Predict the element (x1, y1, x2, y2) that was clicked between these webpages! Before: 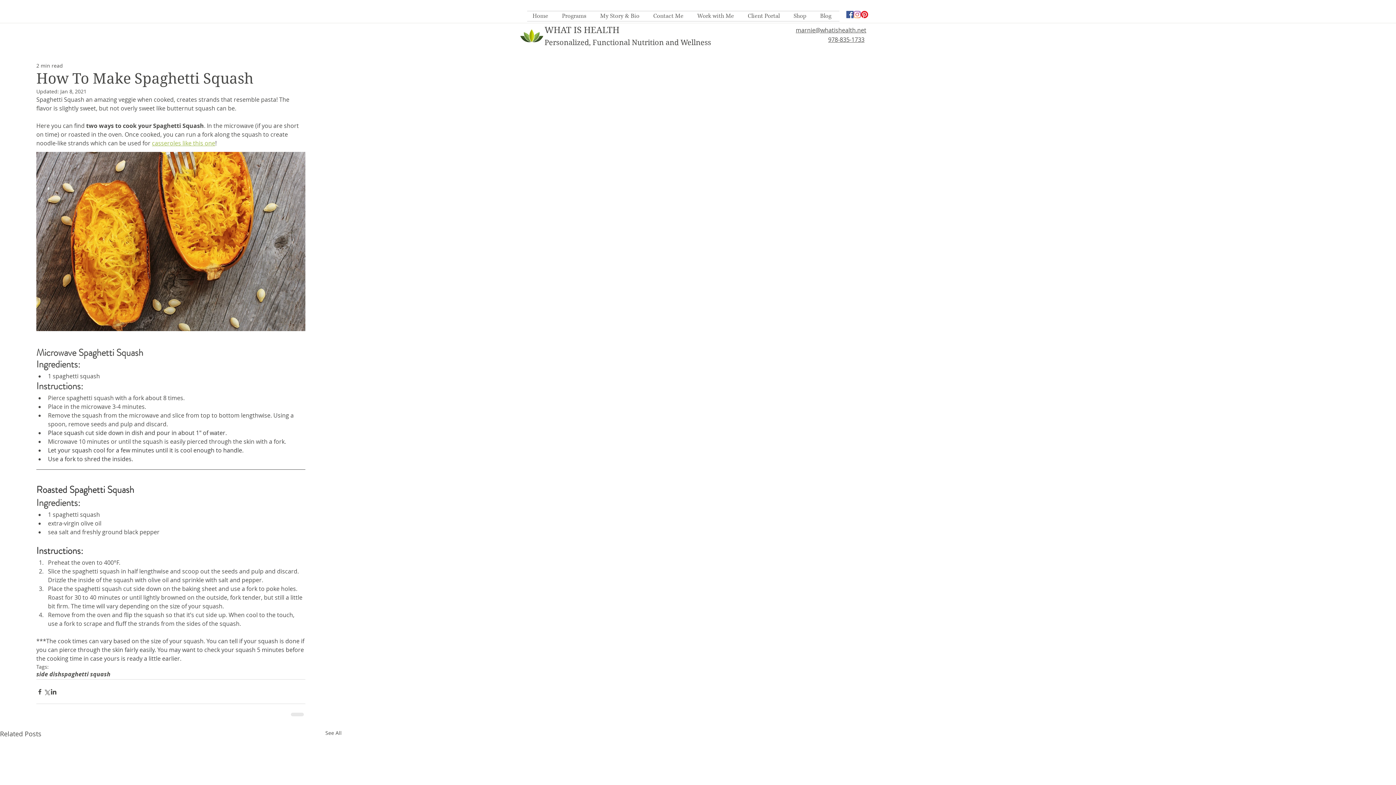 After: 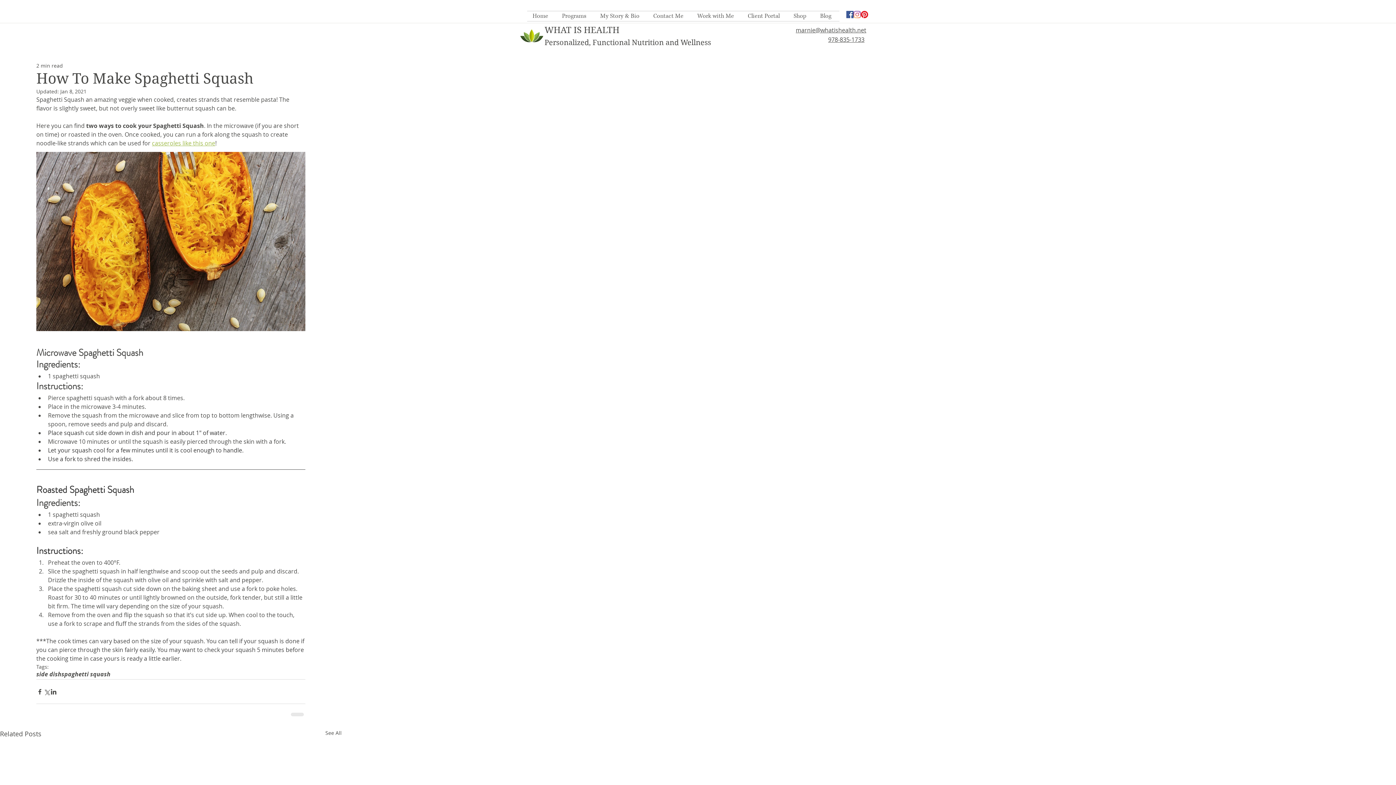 Action: bbox: (853, 10, 861, 18) label: Instagram